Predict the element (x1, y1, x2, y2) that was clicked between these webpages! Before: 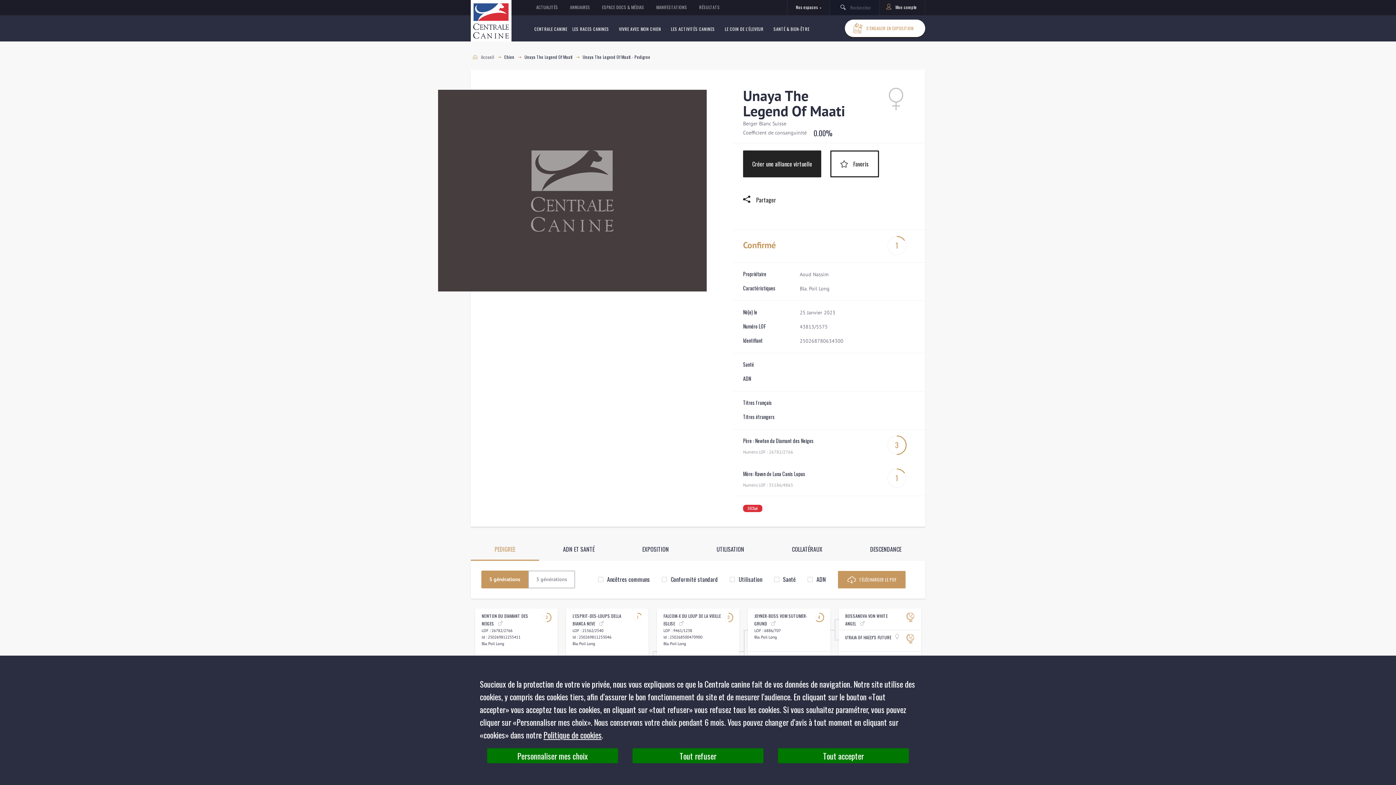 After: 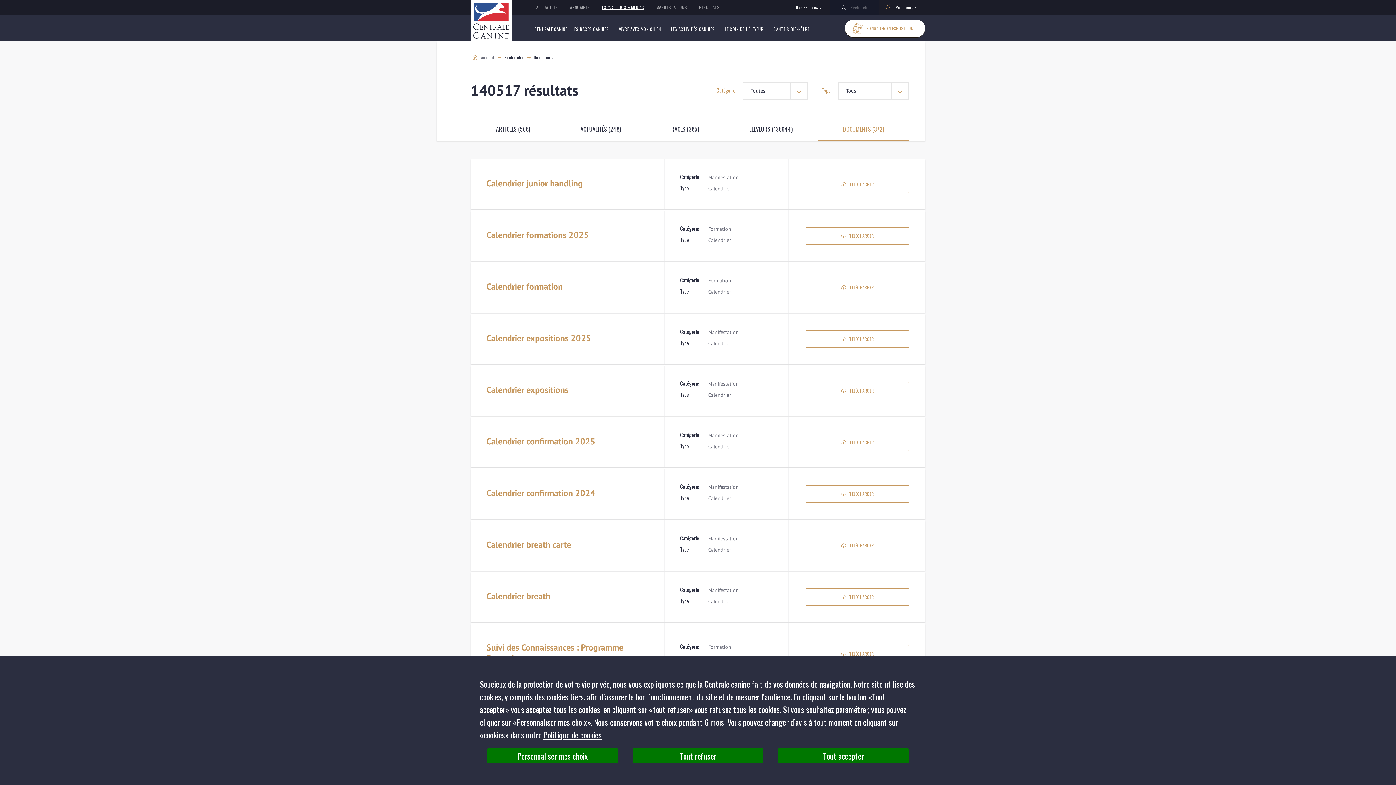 Action: bbox: (602, 4, 644, 9) label: ESPACE DOCS & MÉDIAS